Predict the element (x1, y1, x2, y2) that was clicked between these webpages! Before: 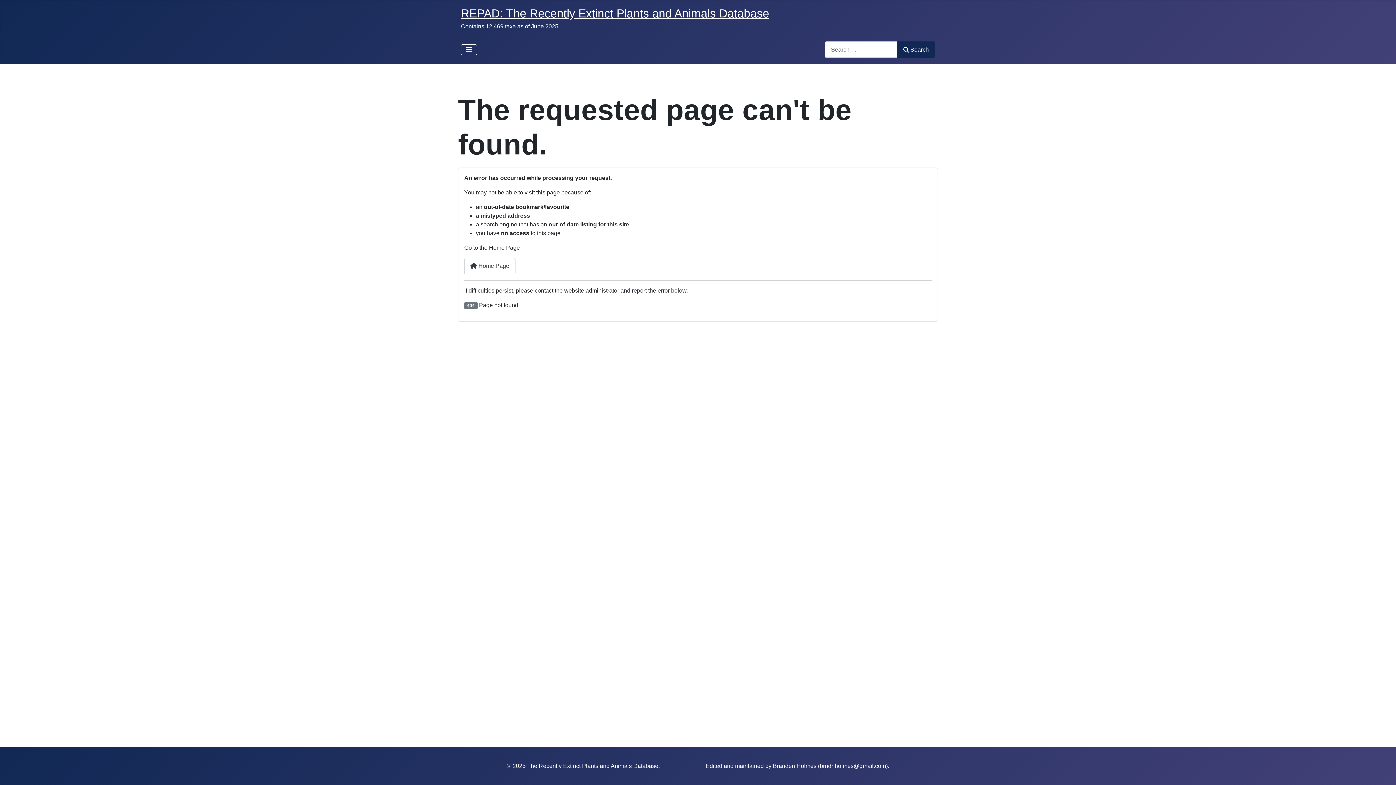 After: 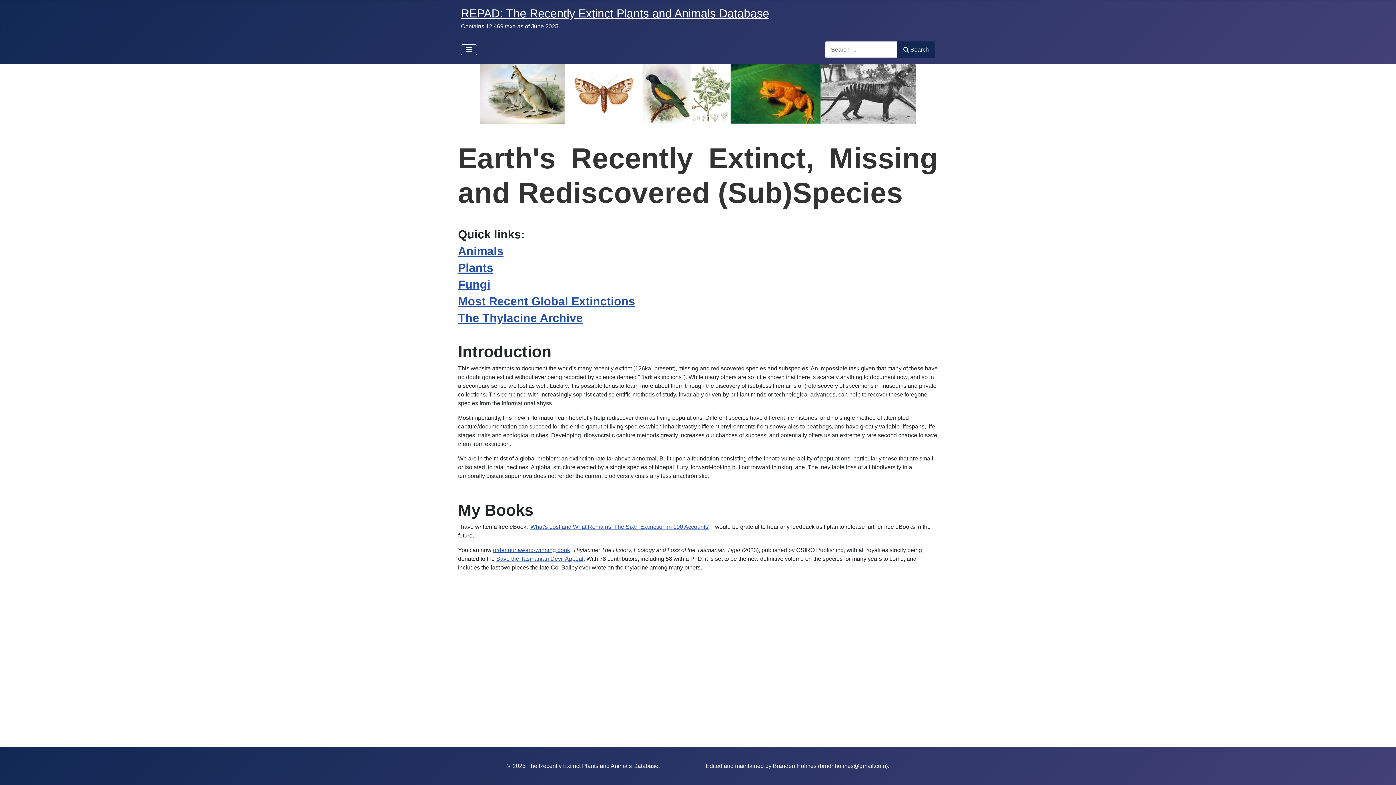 Action: bbox: (461, 6, 769, 20) label: REPAD: The Recently Extinct Plants and Animals Database